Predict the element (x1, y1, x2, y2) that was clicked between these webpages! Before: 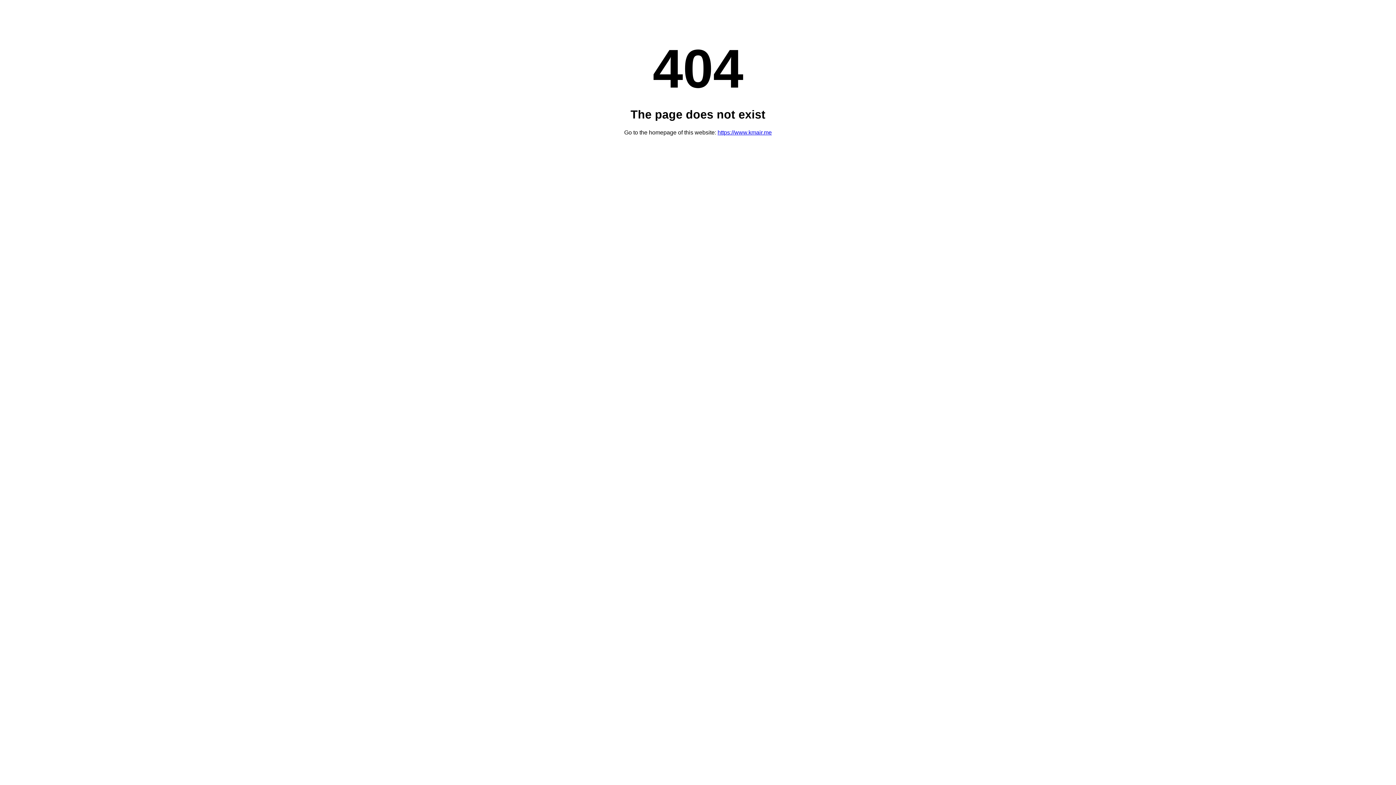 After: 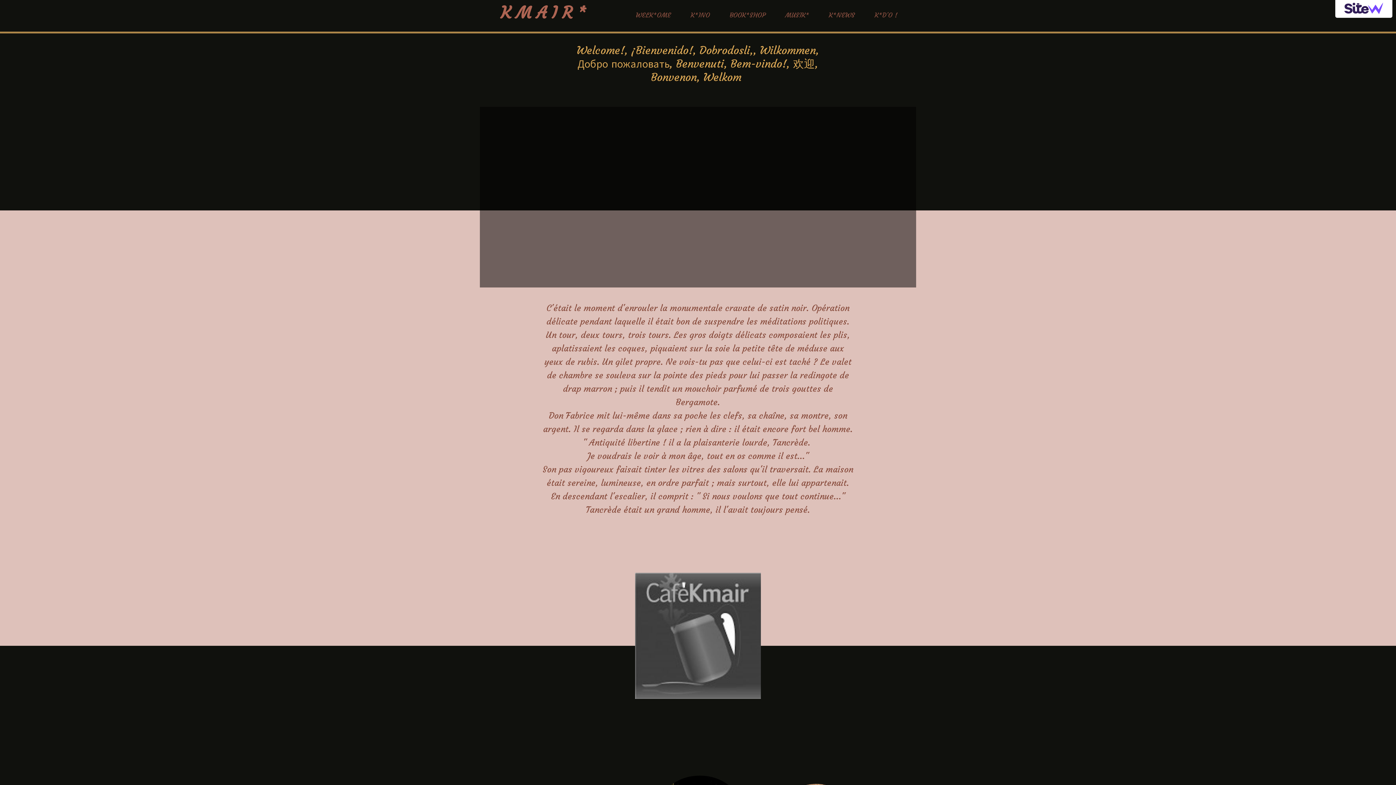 Action: bbox: (717, 129, 772, 135) label: https://www.kmair.me